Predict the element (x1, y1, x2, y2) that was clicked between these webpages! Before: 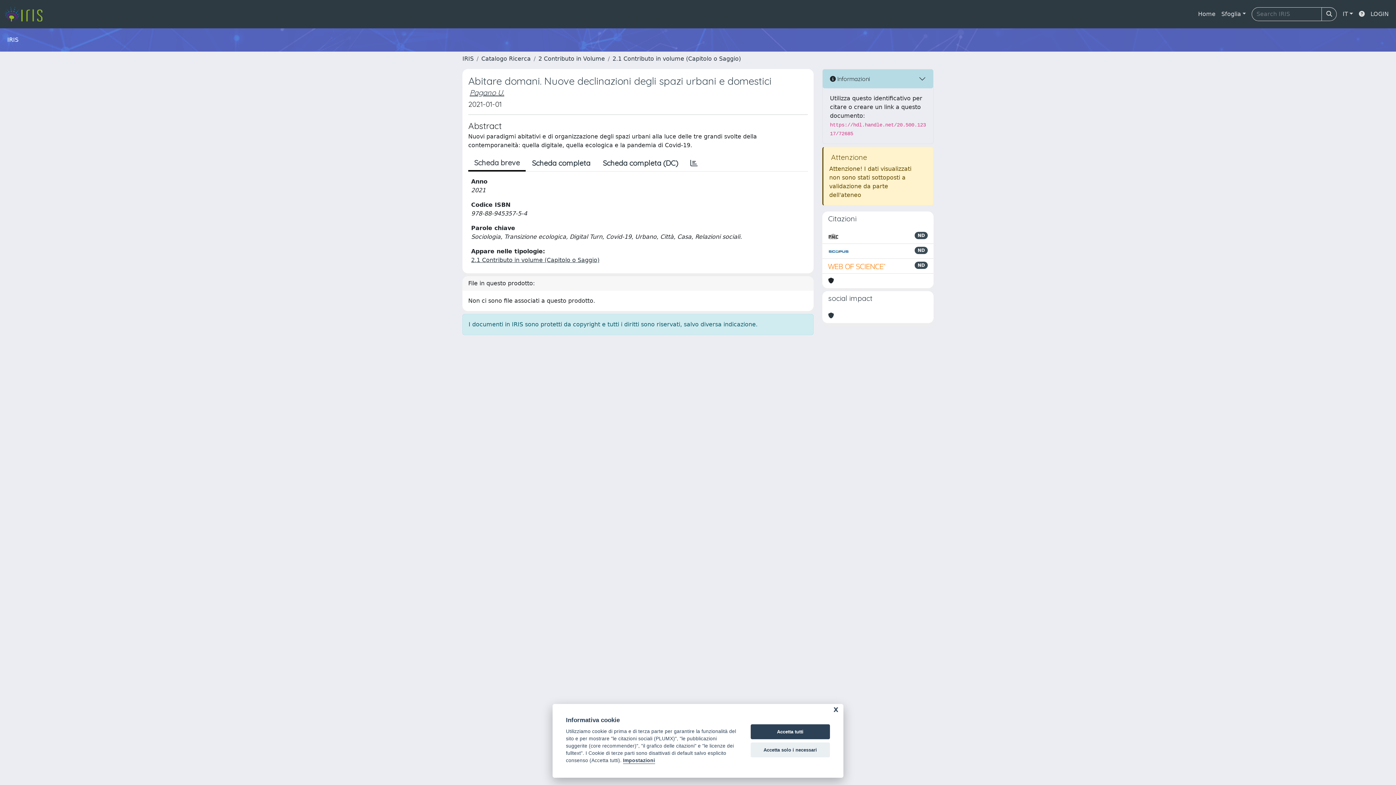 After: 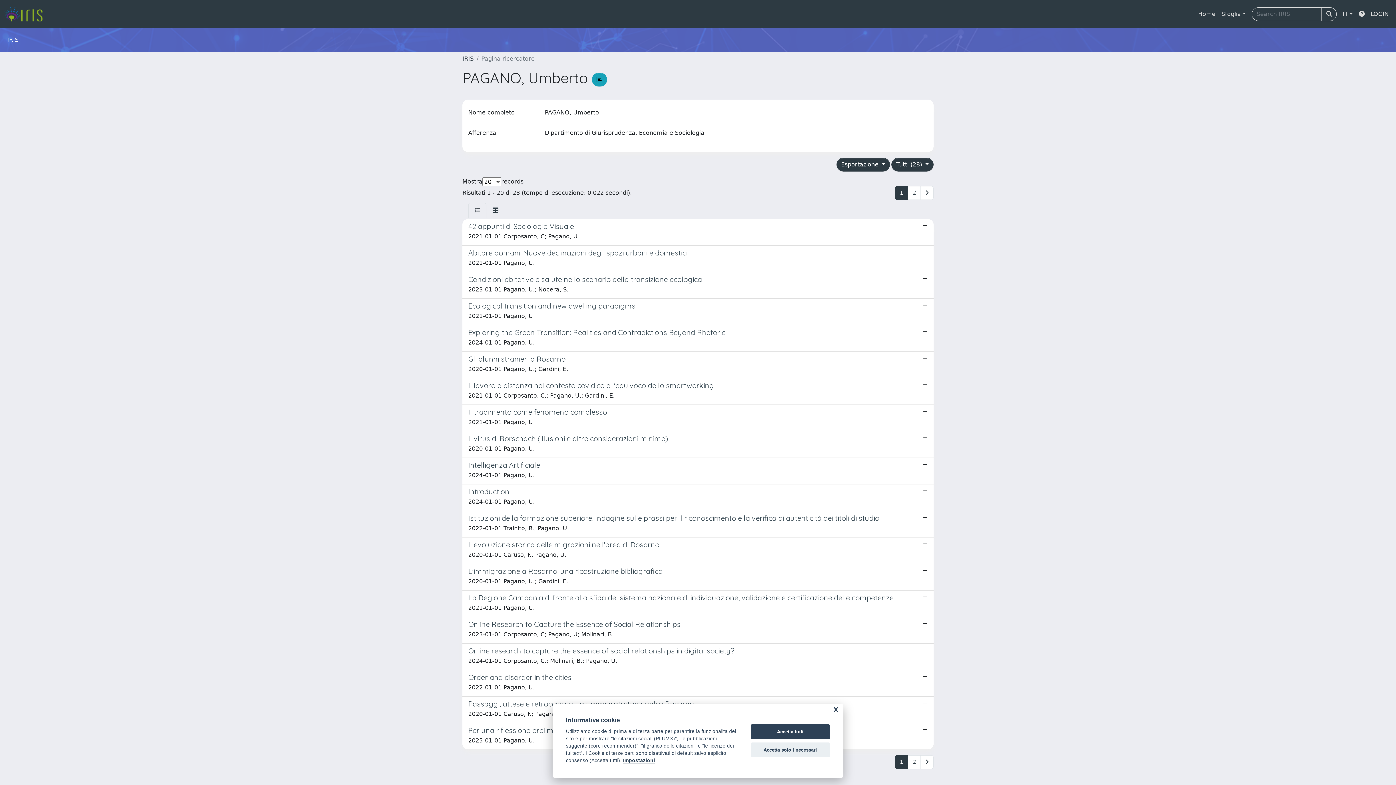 Action: bbox: (469, 88, 504, 97) label: Pagano U.